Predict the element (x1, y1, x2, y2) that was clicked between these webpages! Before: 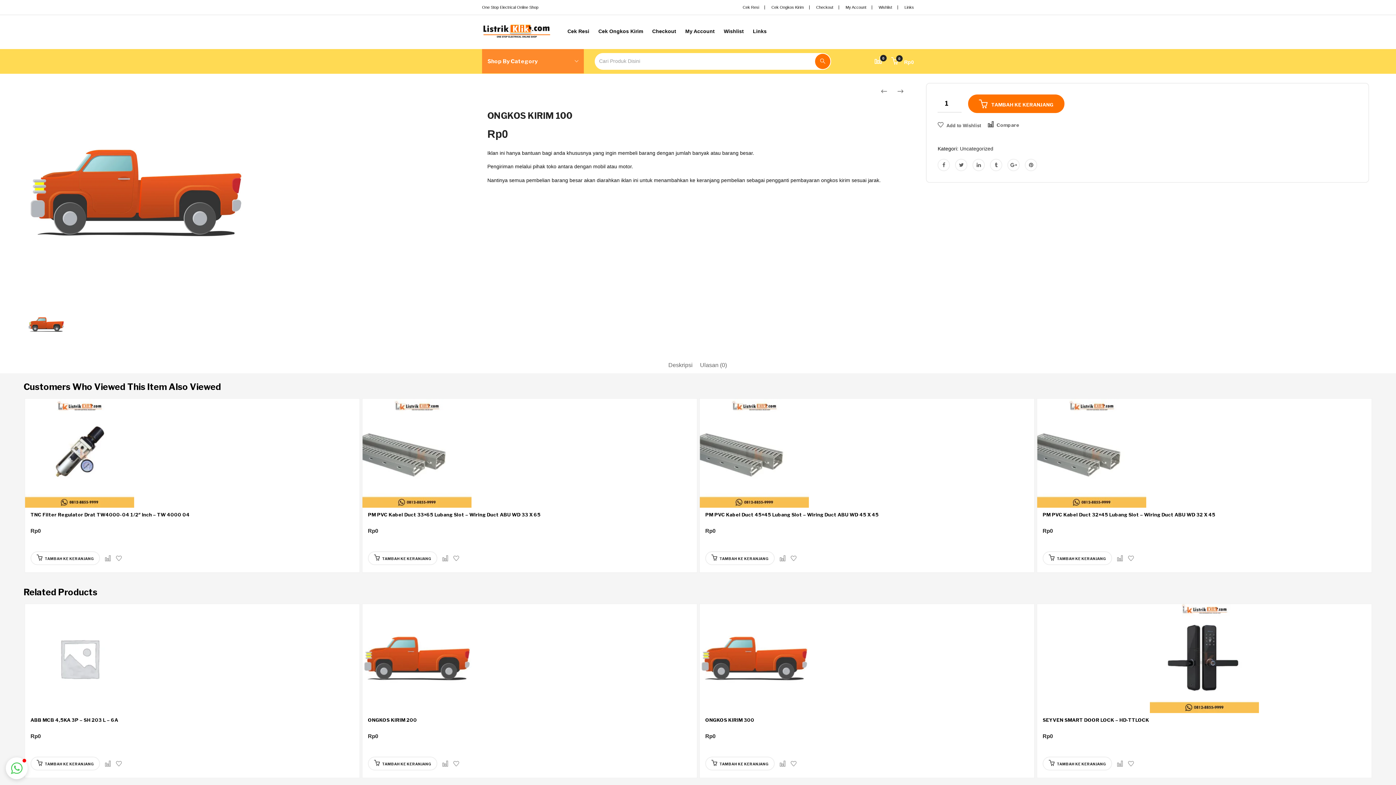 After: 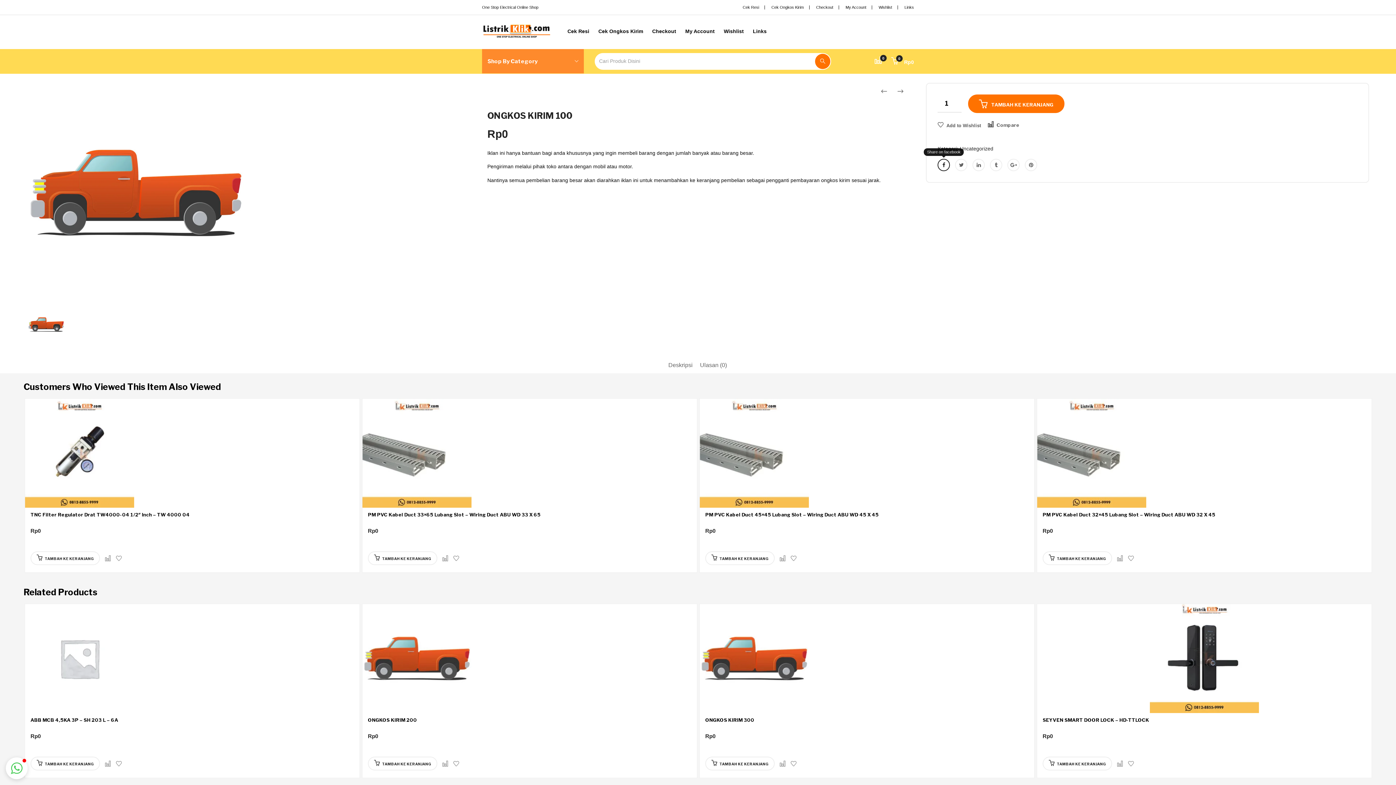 Action: bbox: (937, 158, 950, 171)